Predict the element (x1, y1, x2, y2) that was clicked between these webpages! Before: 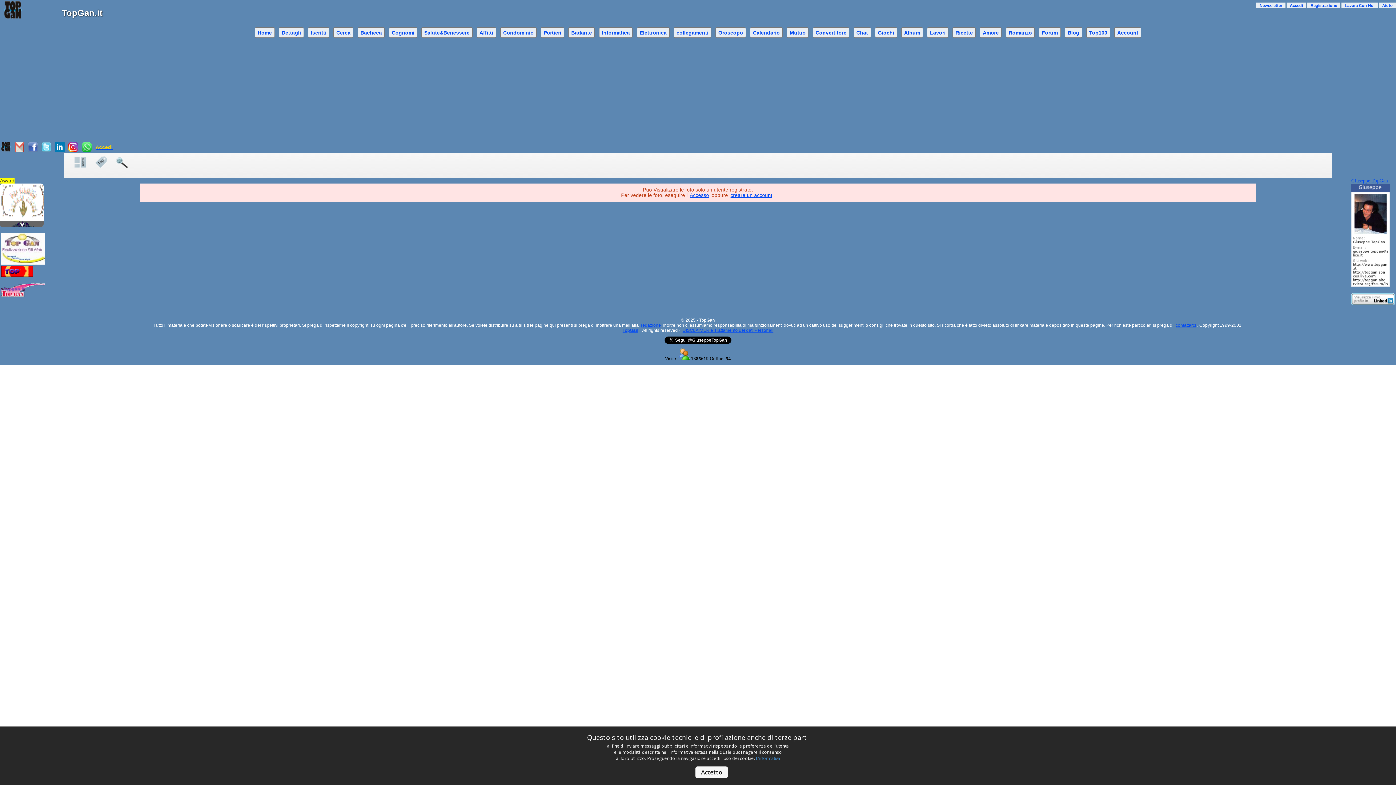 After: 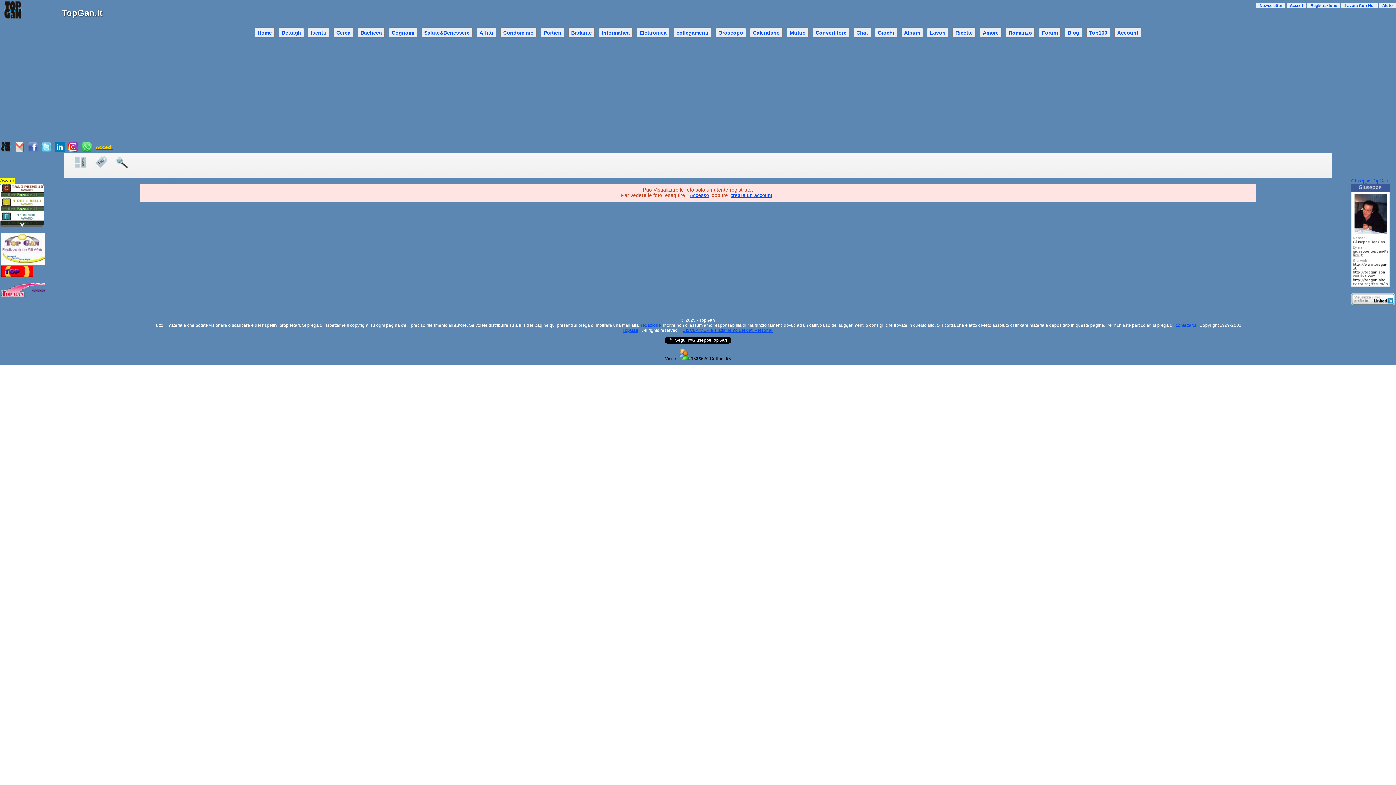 Action: bbox: (80, 147, 92, 152)